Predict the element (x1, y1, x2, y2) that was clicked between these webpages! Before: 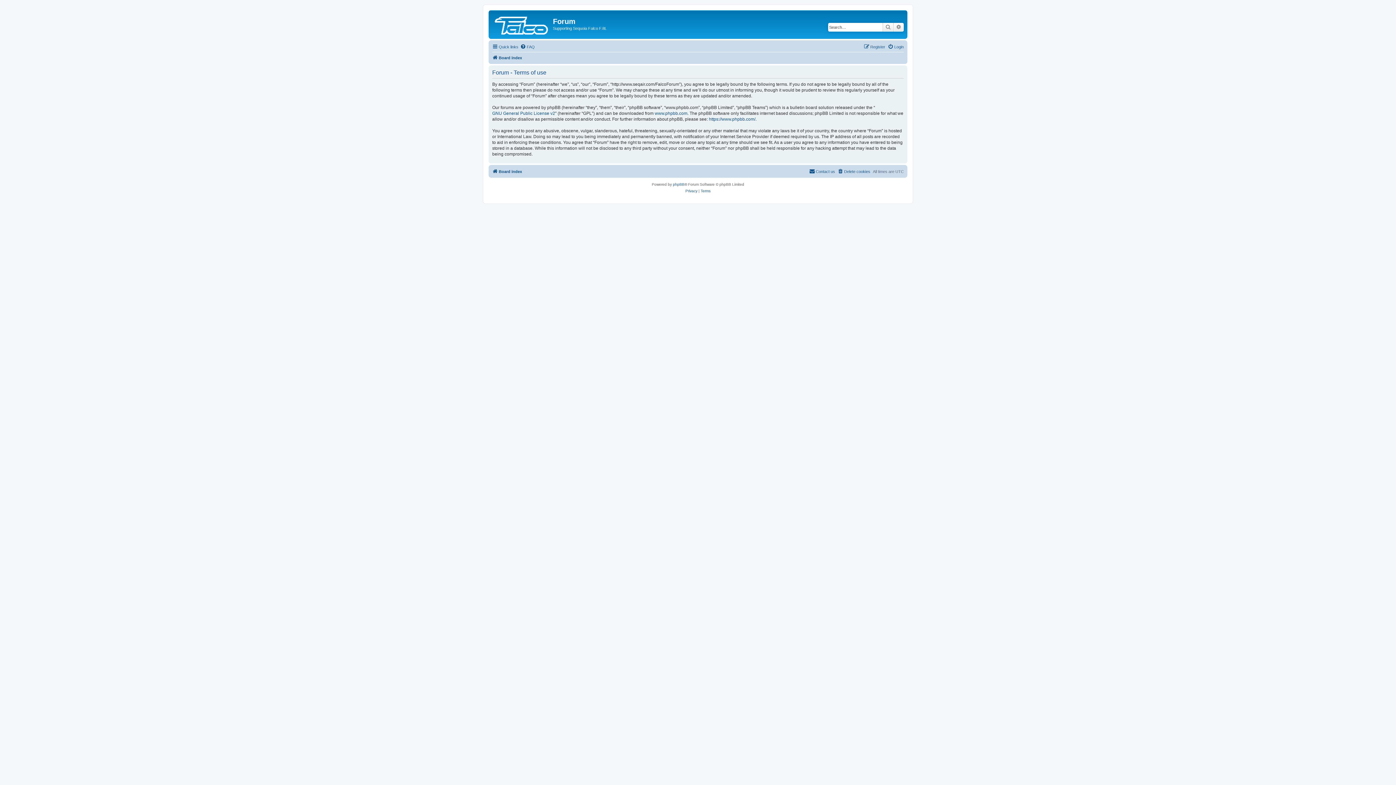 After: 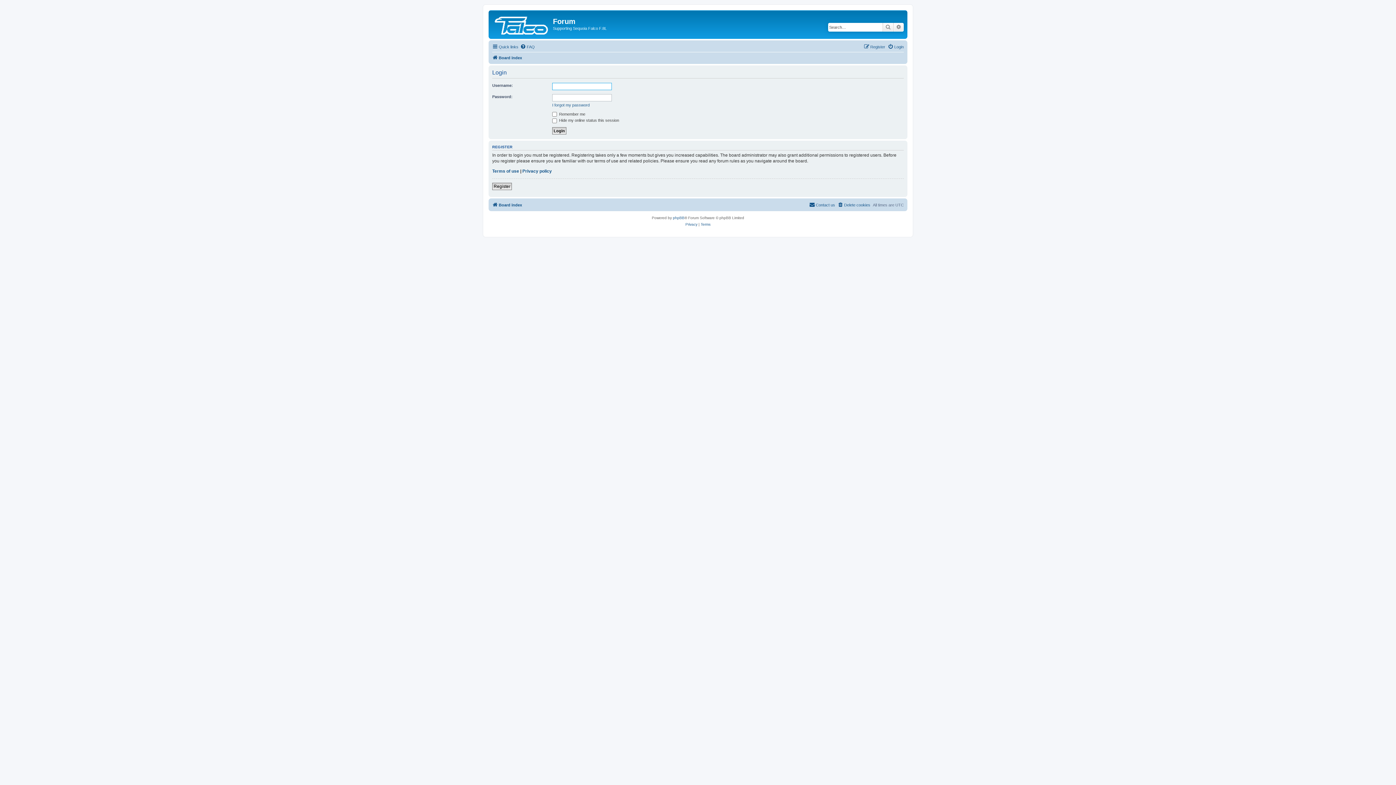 Action: label: Login bbox: (888, 42, 904, 51)